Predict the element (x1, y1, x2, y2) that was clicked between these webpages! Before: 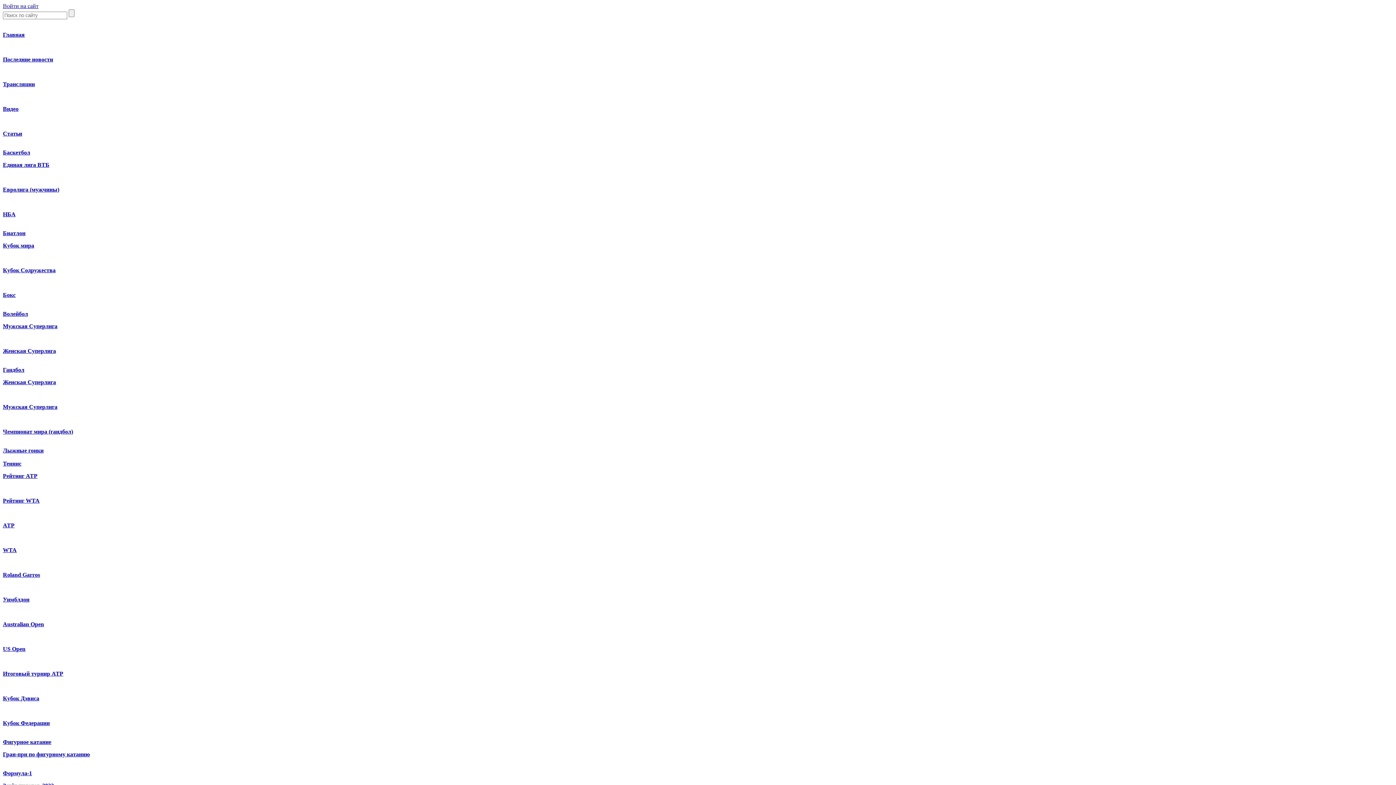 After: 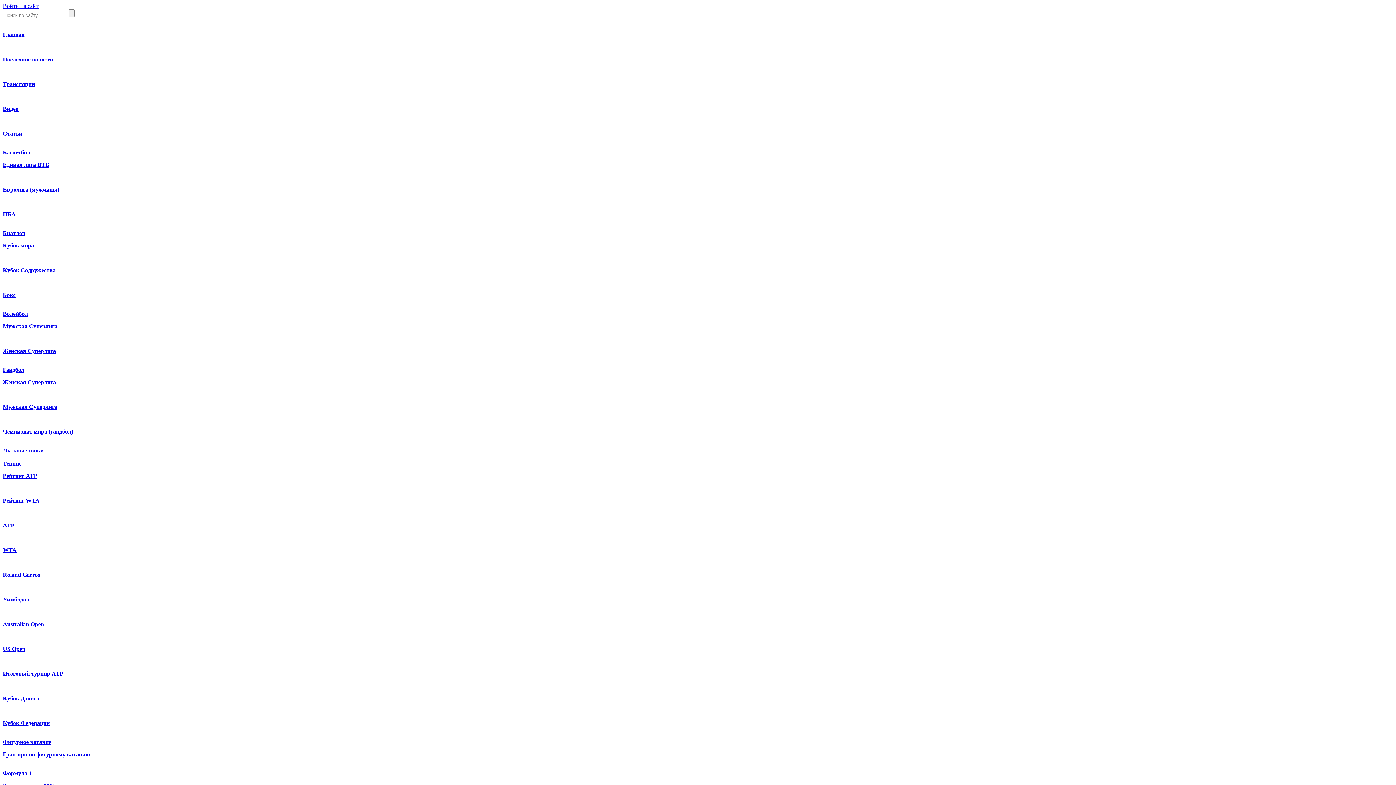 Action: bbox: (2, 2, 38, 9) label: Войти на сайт